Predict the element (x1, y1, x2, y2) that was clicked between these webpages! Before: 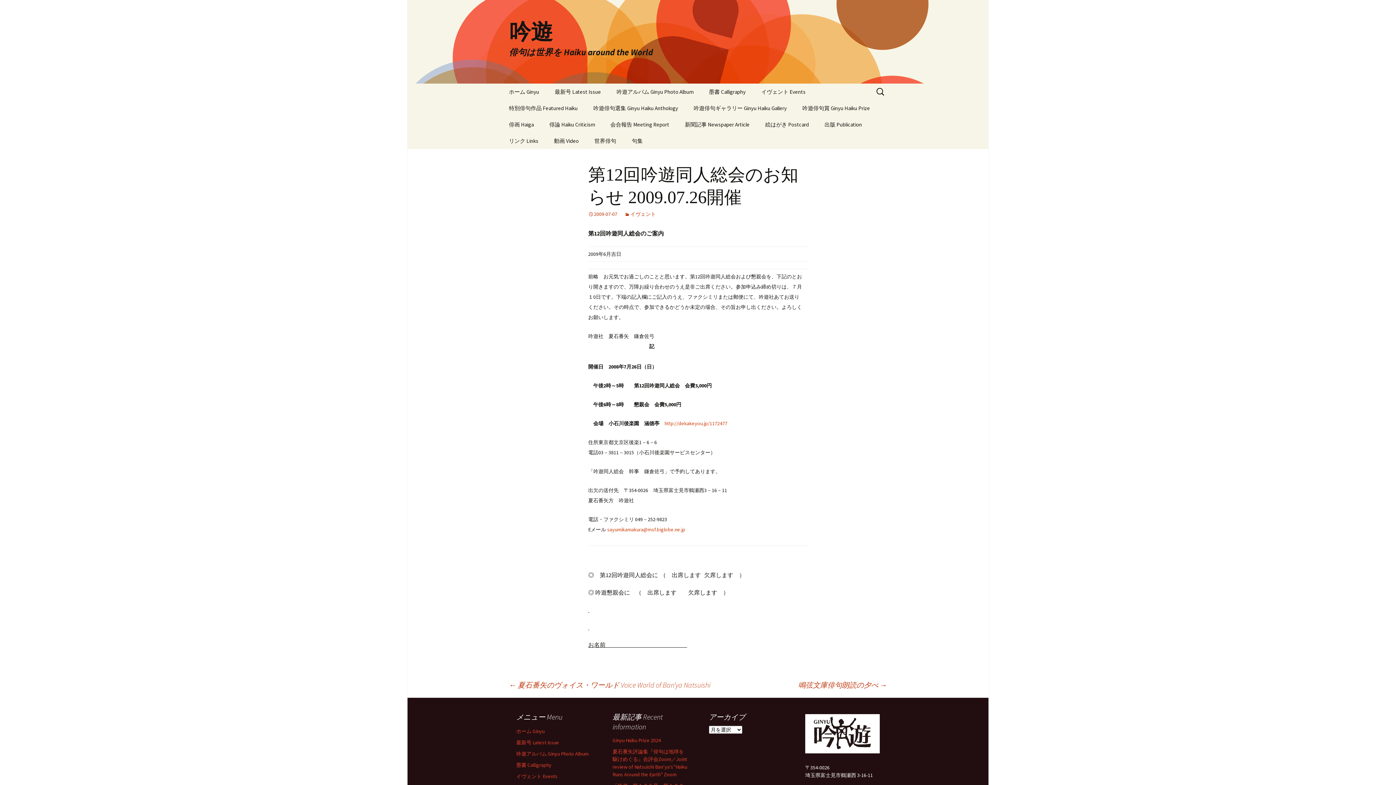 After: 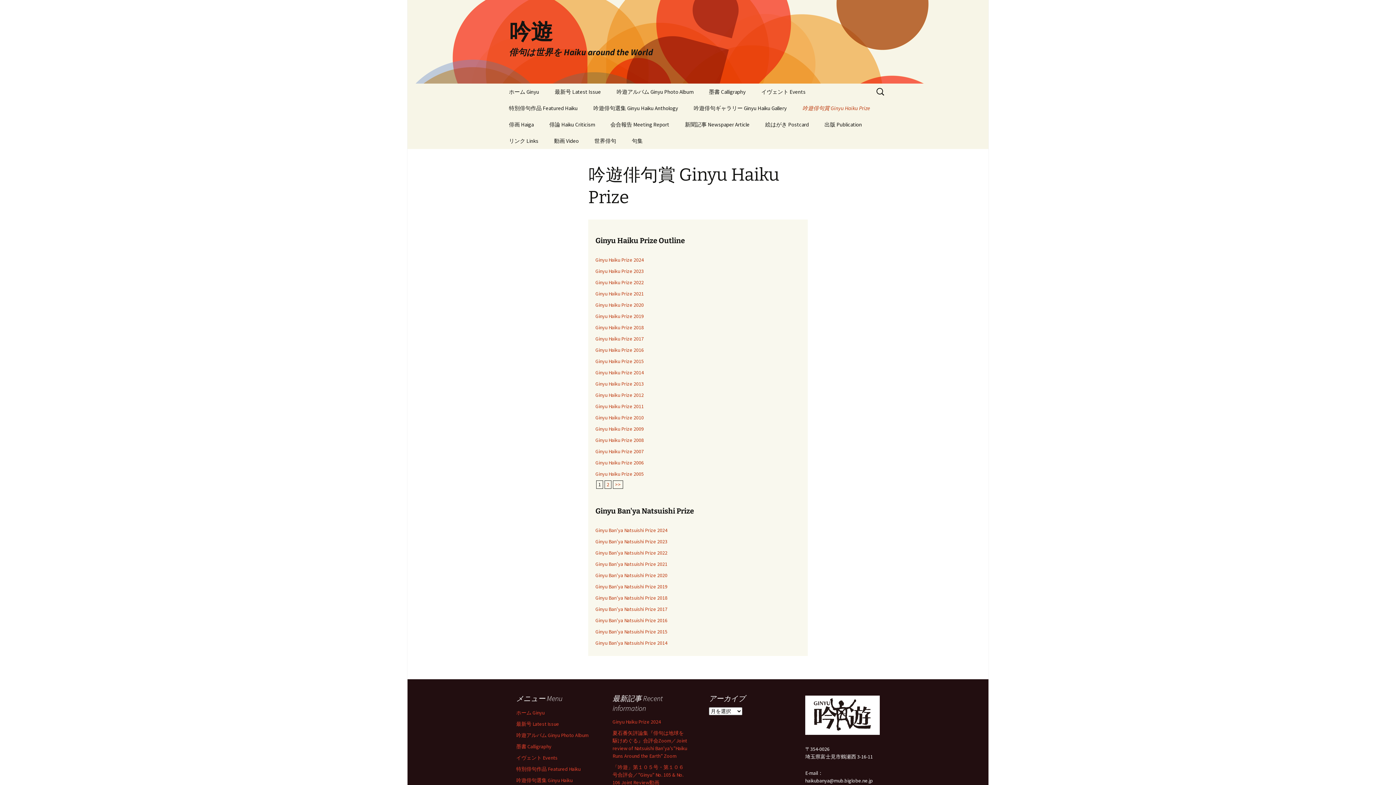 Action: bbox: (795, 100, 877, 116) label: 吟遊俳句賞 Ginyu Haiku Prize